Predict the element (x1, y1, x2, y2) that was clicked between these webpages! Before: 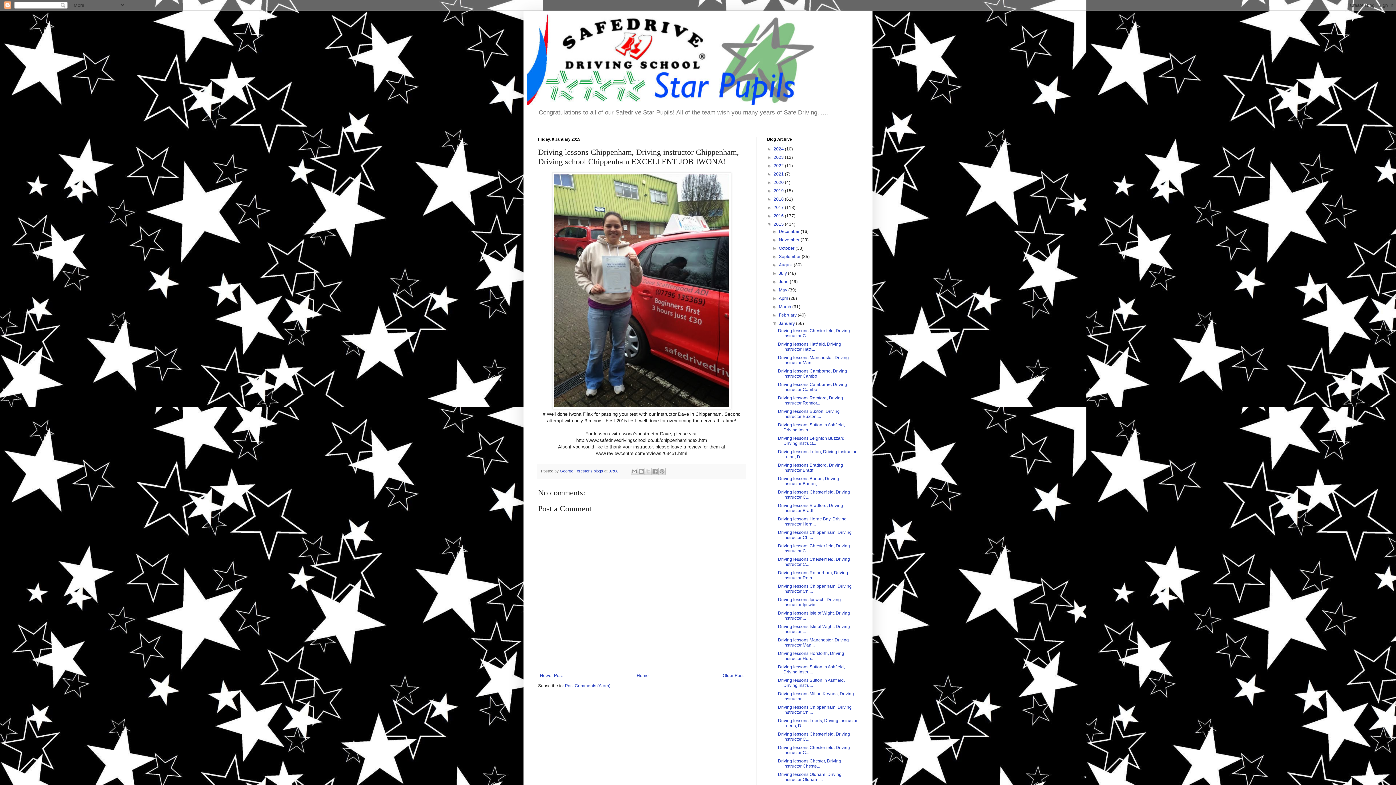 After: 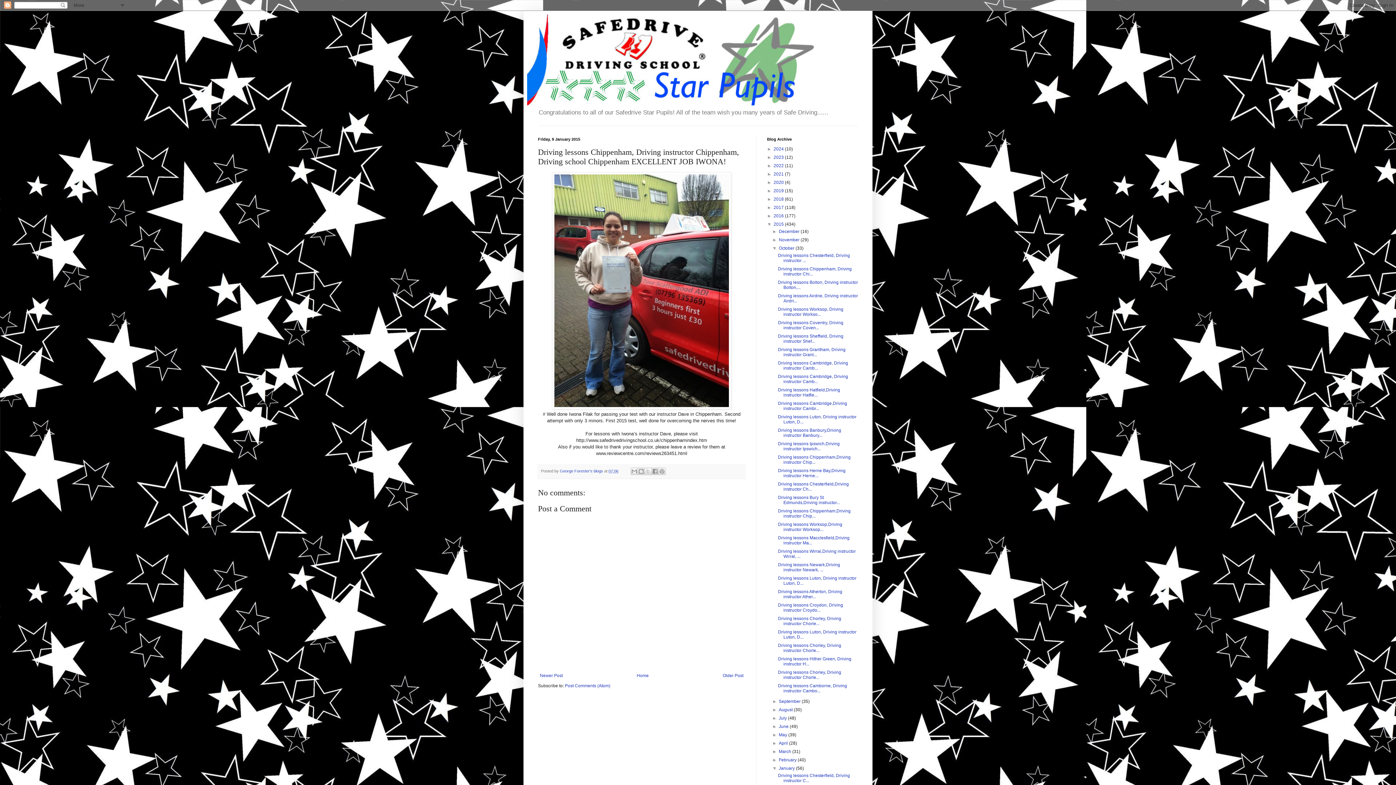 Action: label: ►   bbox: (772, 245, 779, 251)